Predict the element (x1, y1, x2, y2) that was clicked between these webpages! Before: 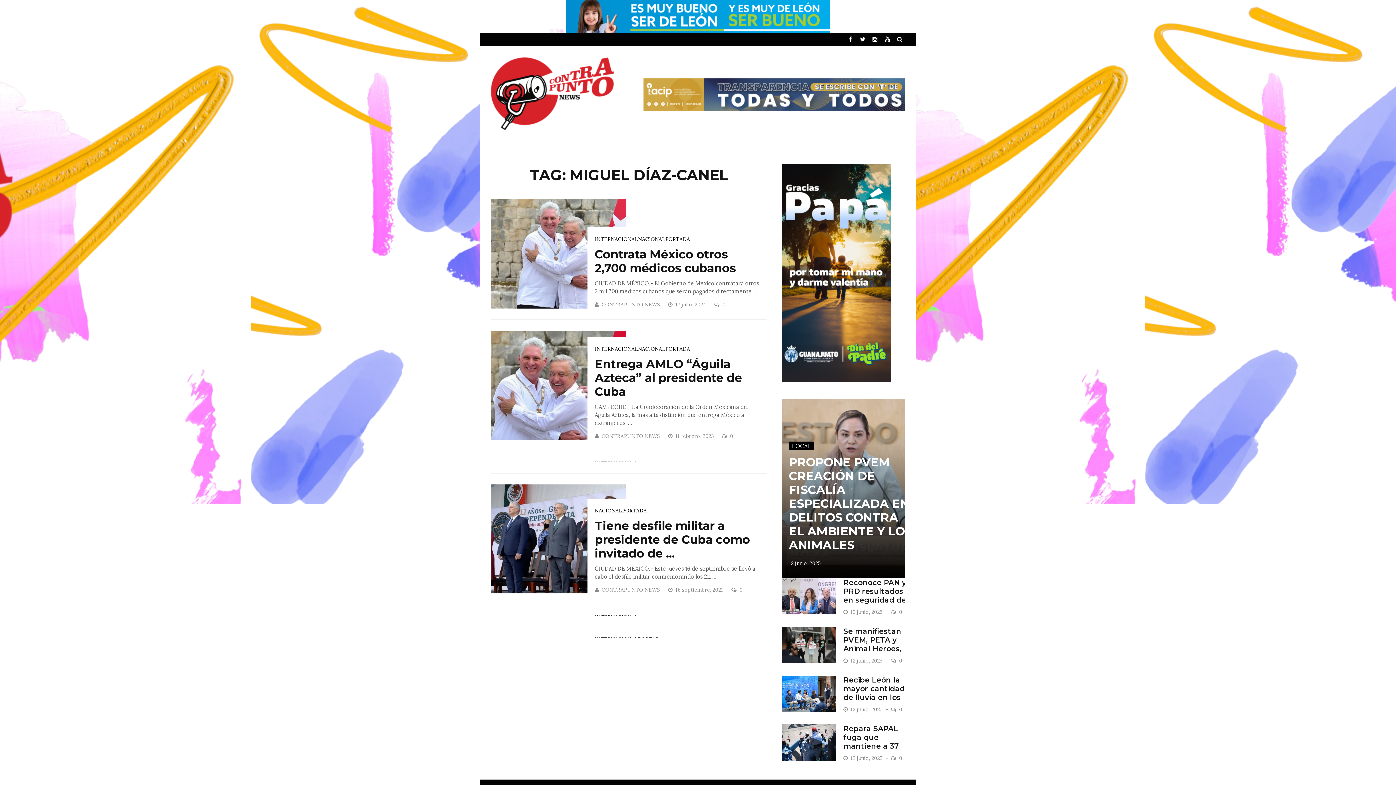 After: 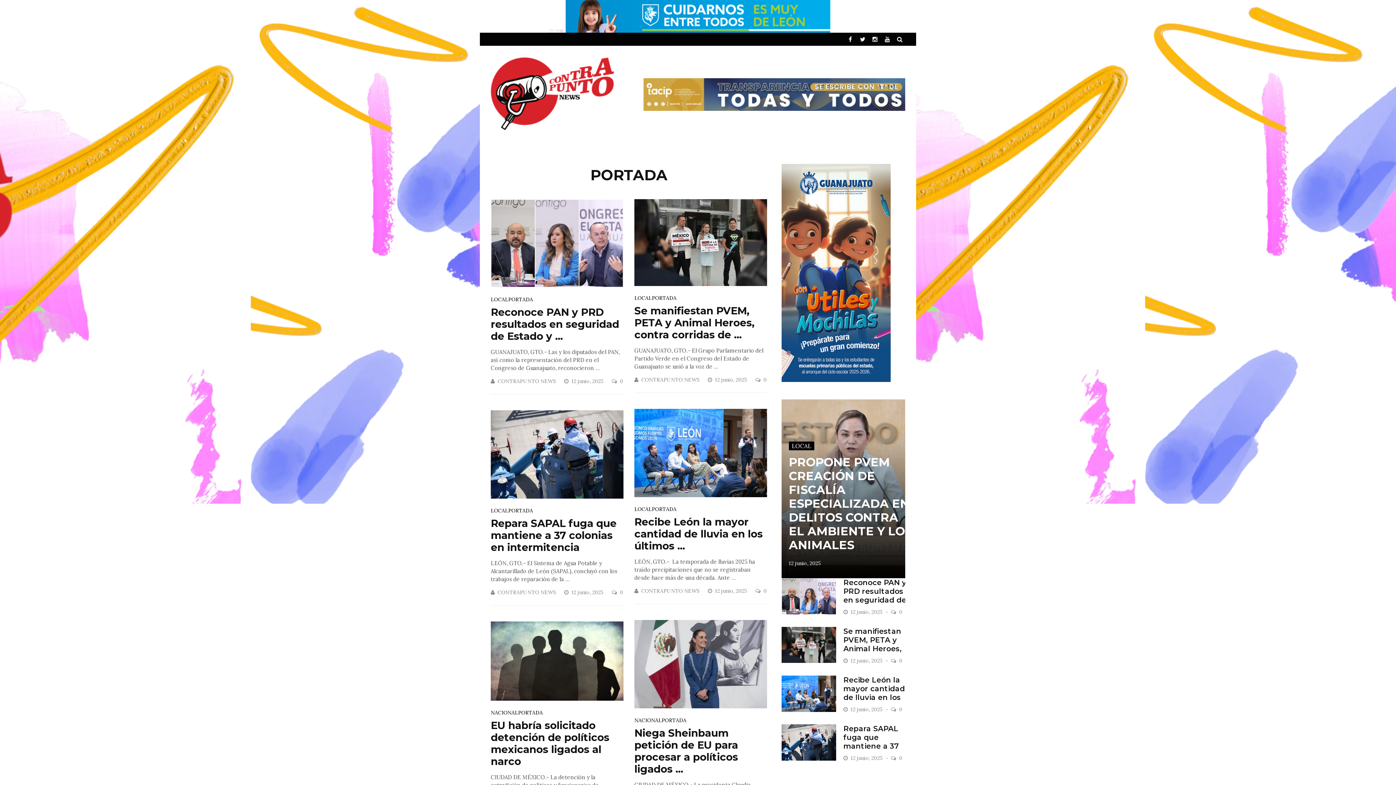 Action: label: PORTADA bbox: (665, 345, 690, 352)